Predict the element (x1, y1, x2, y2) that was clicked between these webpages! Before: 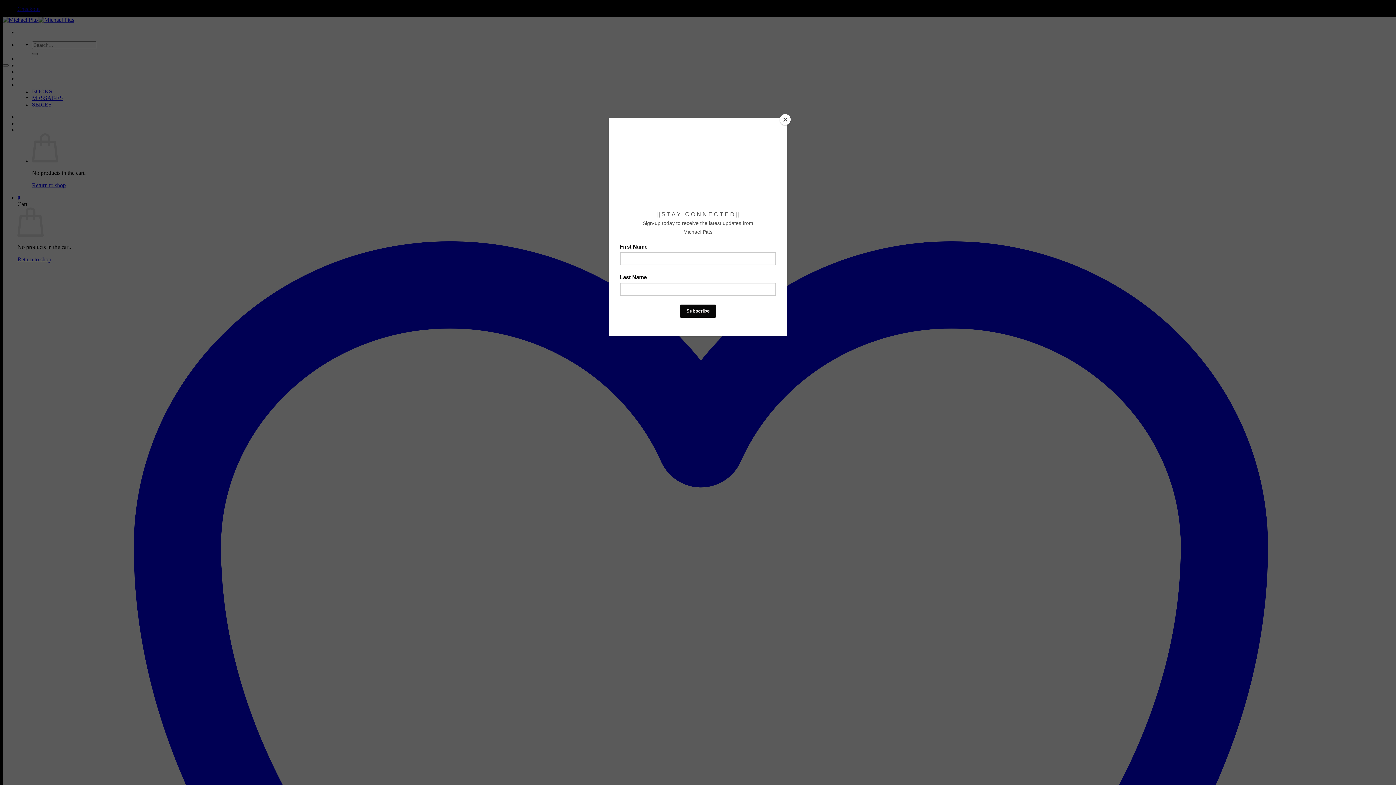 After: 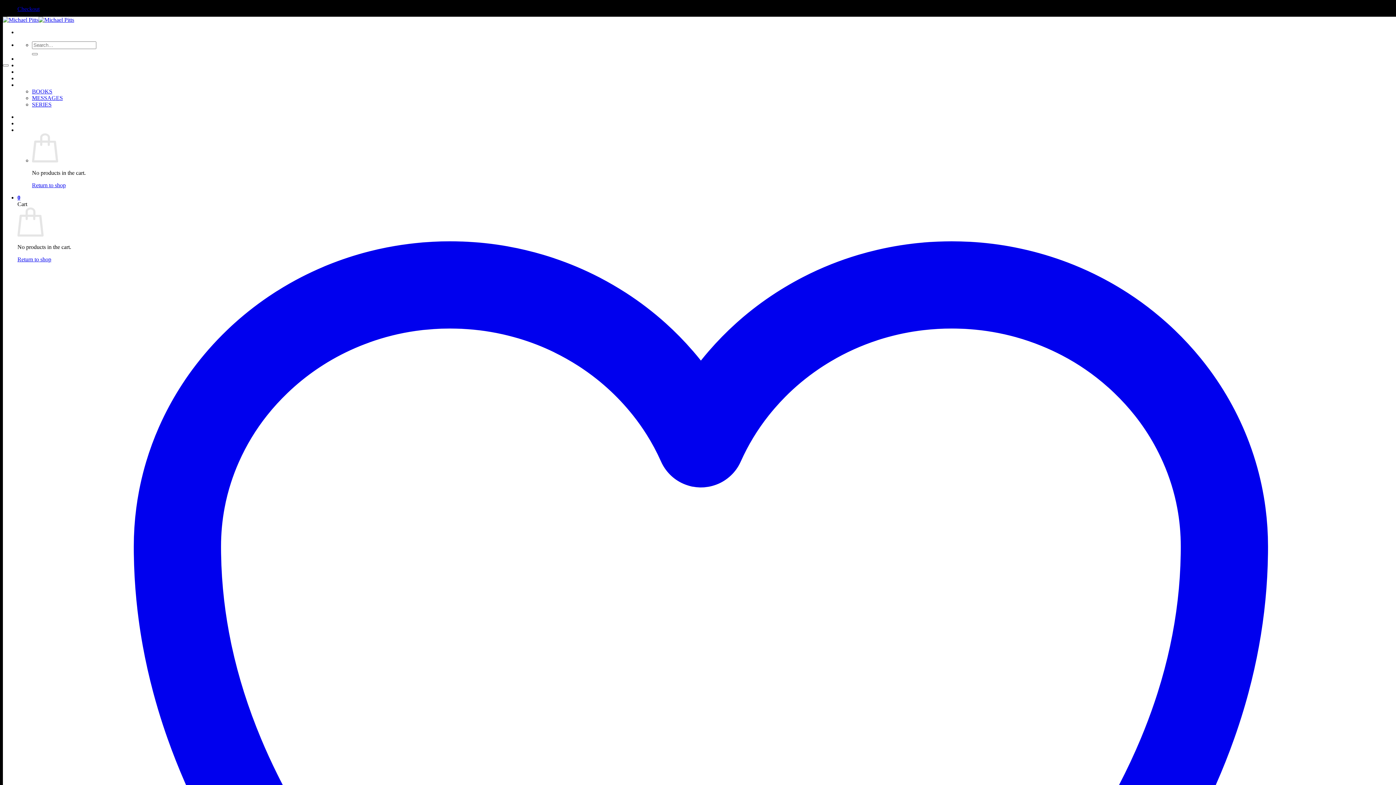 Action: label: Close bbox: (780, 114, 790, 125)